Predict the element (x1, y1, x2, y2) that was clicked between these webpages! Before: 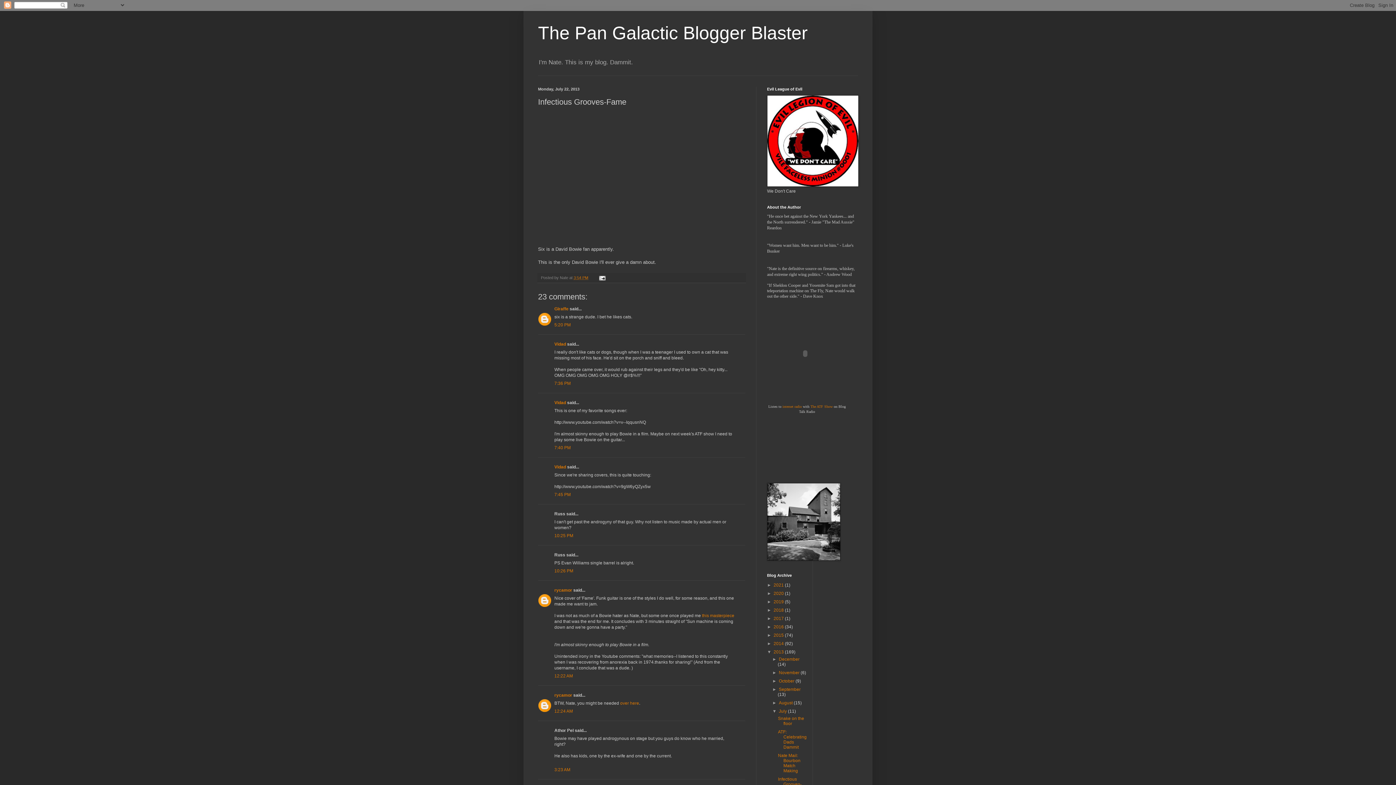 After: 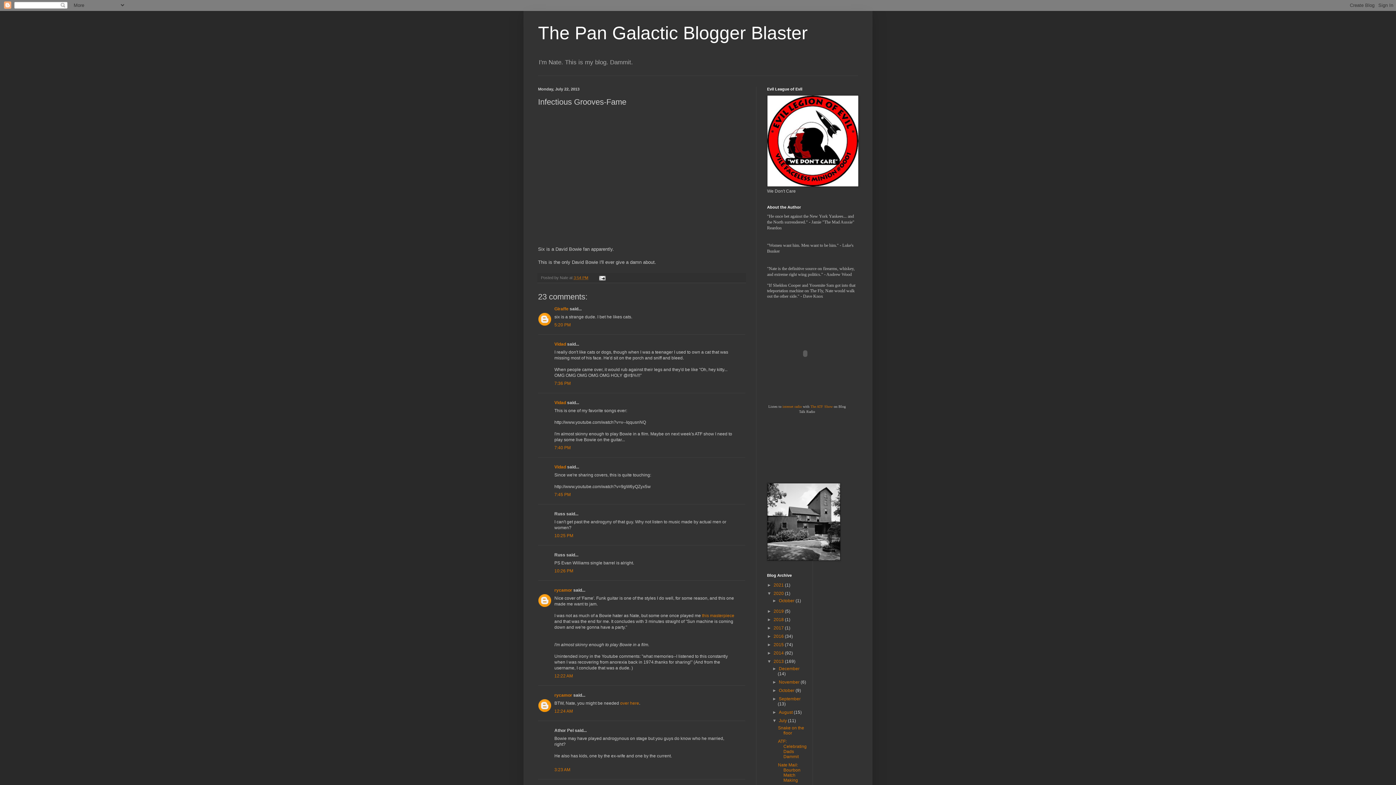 Action: bbox: (767, 591, 773, 596) label: ►  